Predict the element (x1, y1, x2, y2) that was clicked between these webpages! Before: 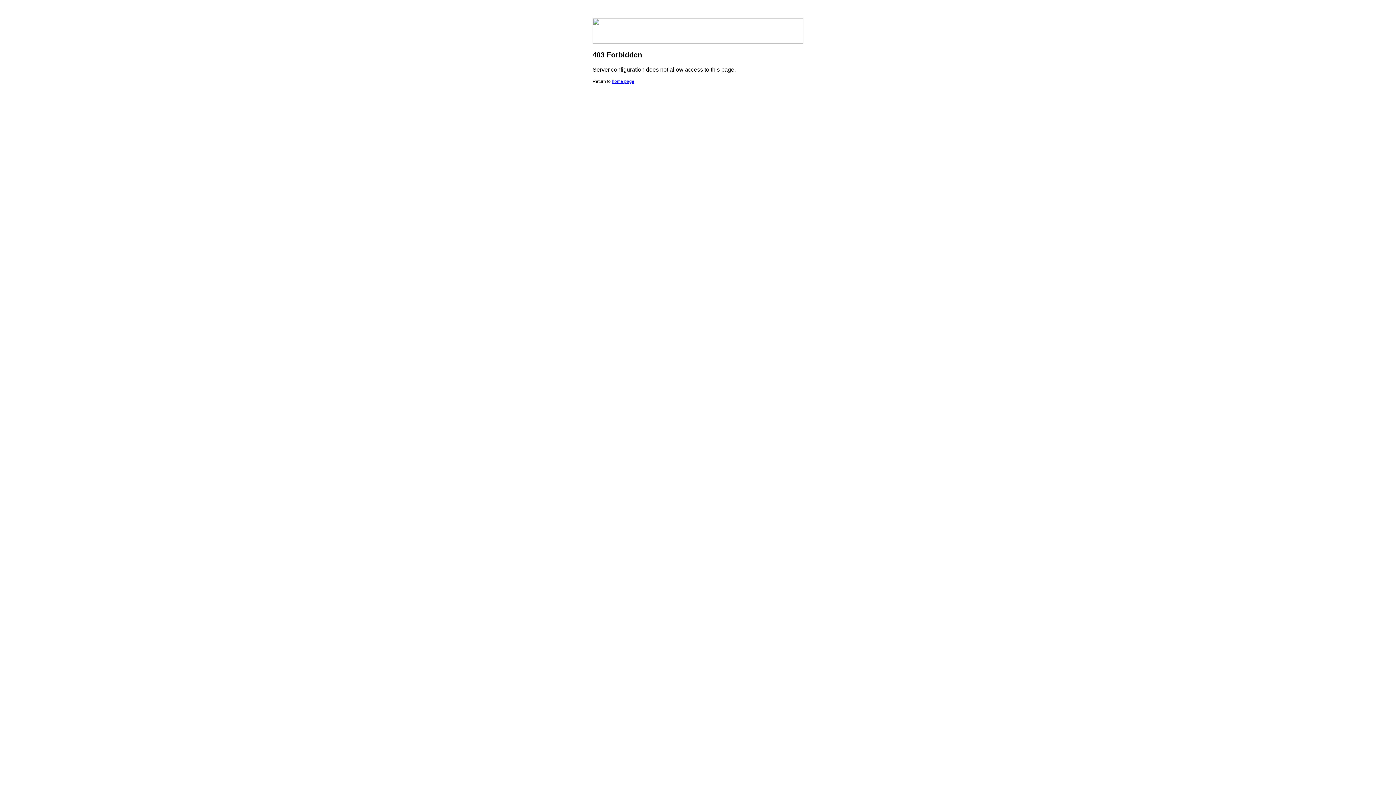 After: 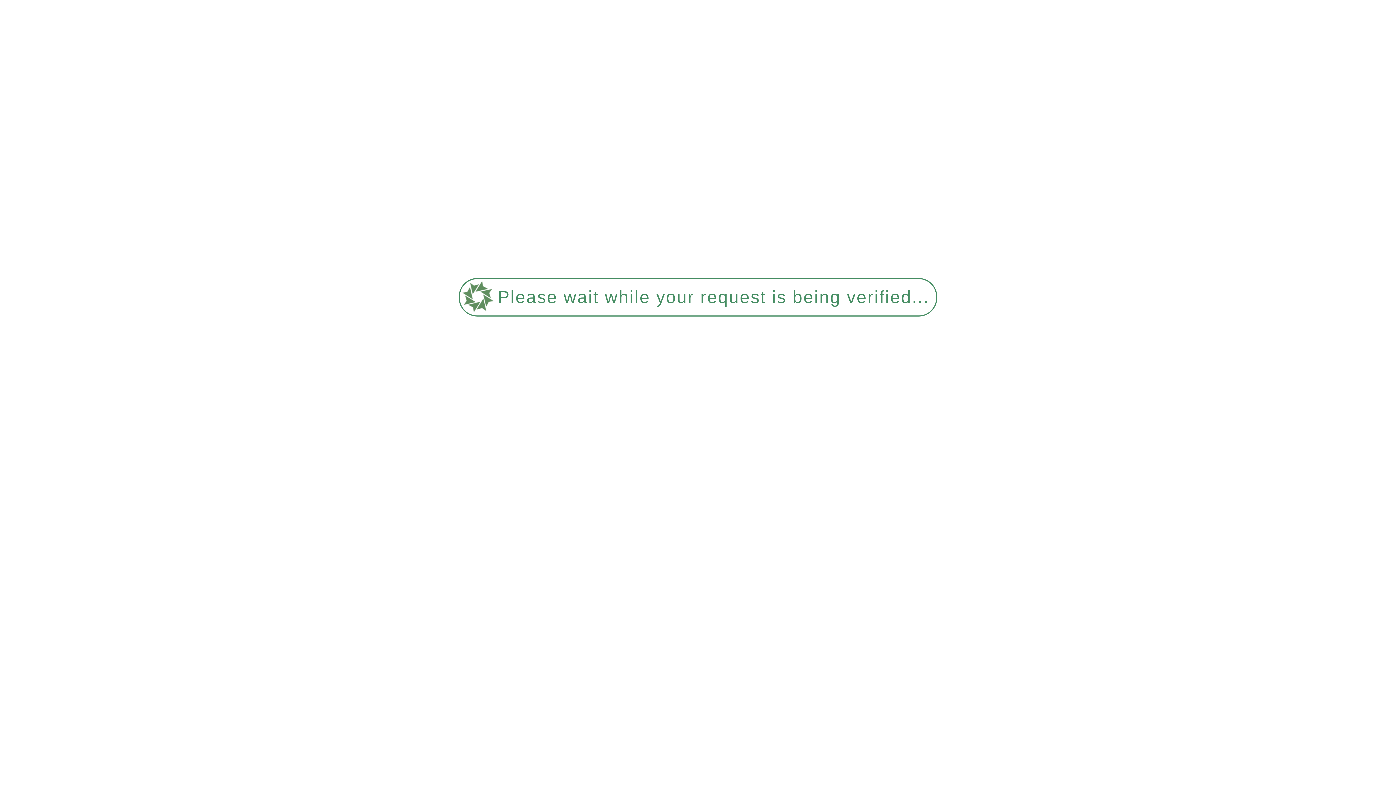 Action: label: home page bbox: (612, 78, 634, 84)